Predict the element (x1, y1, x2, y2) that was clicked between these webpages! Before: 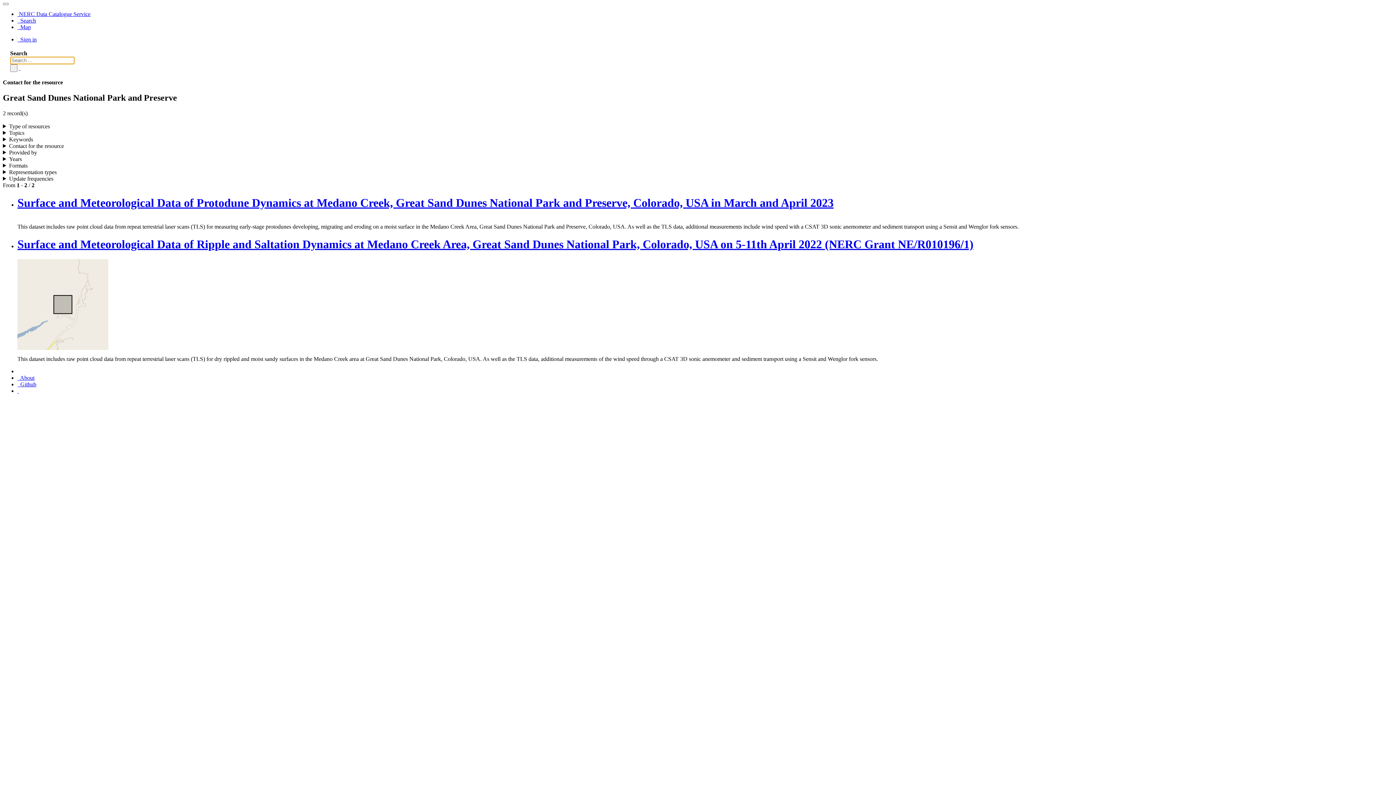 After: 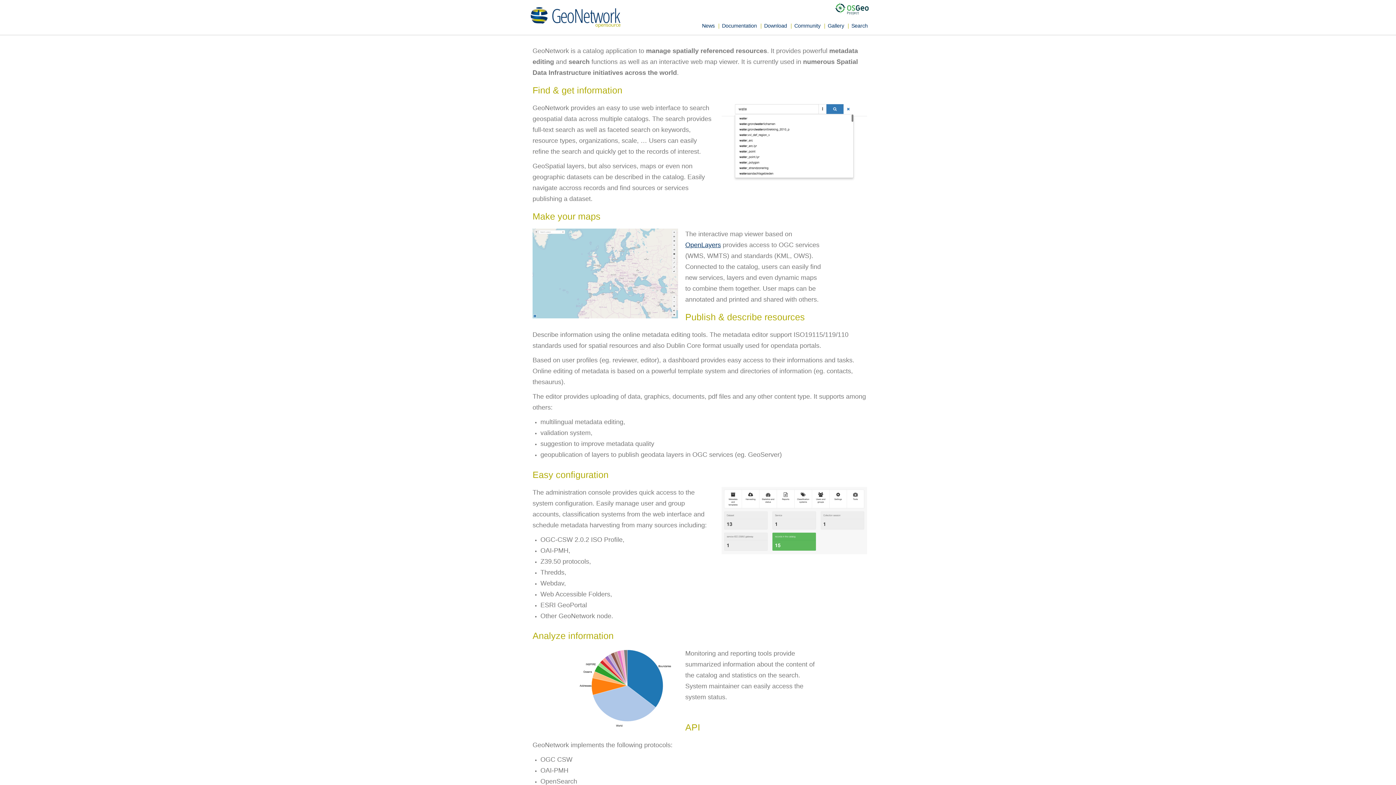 Action: bbox: (17, 374, 34, 380) label:   About